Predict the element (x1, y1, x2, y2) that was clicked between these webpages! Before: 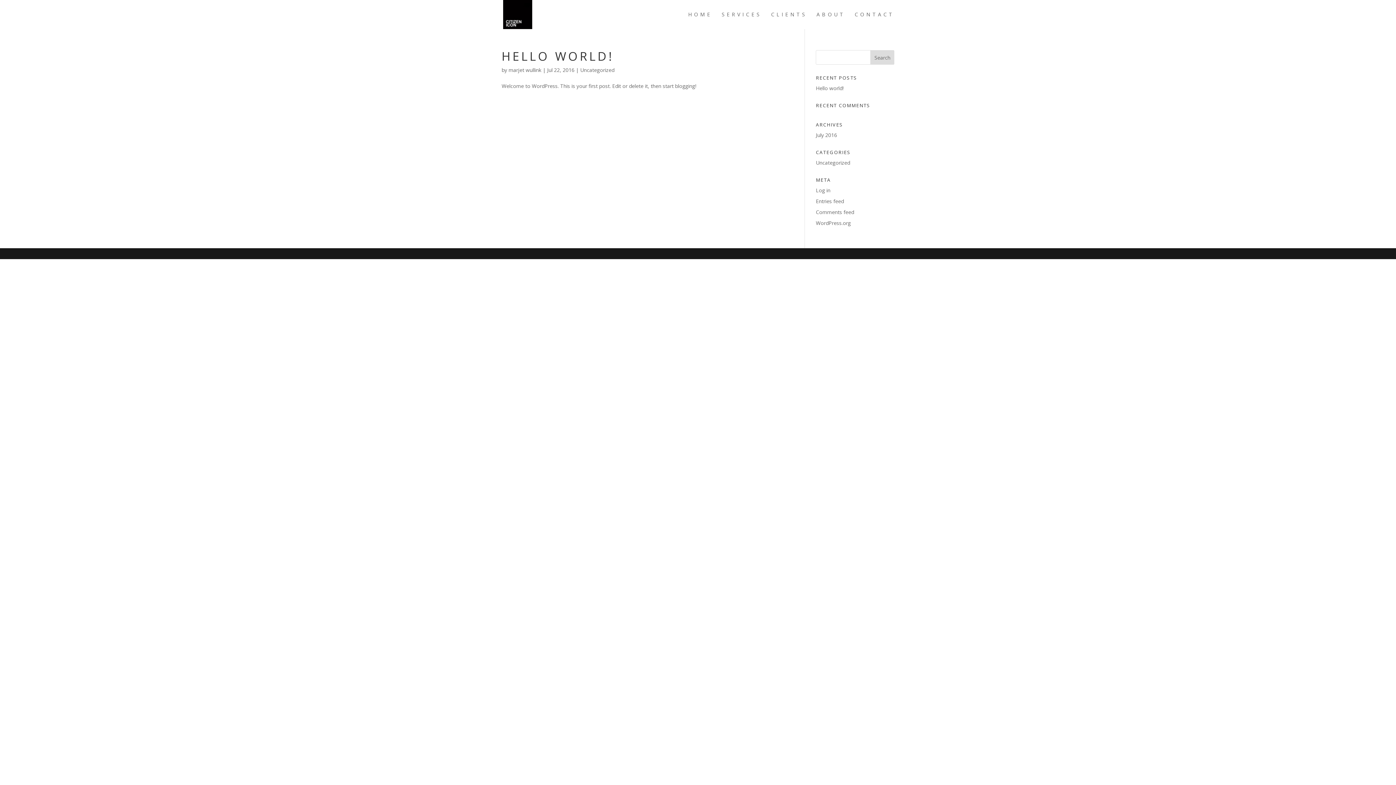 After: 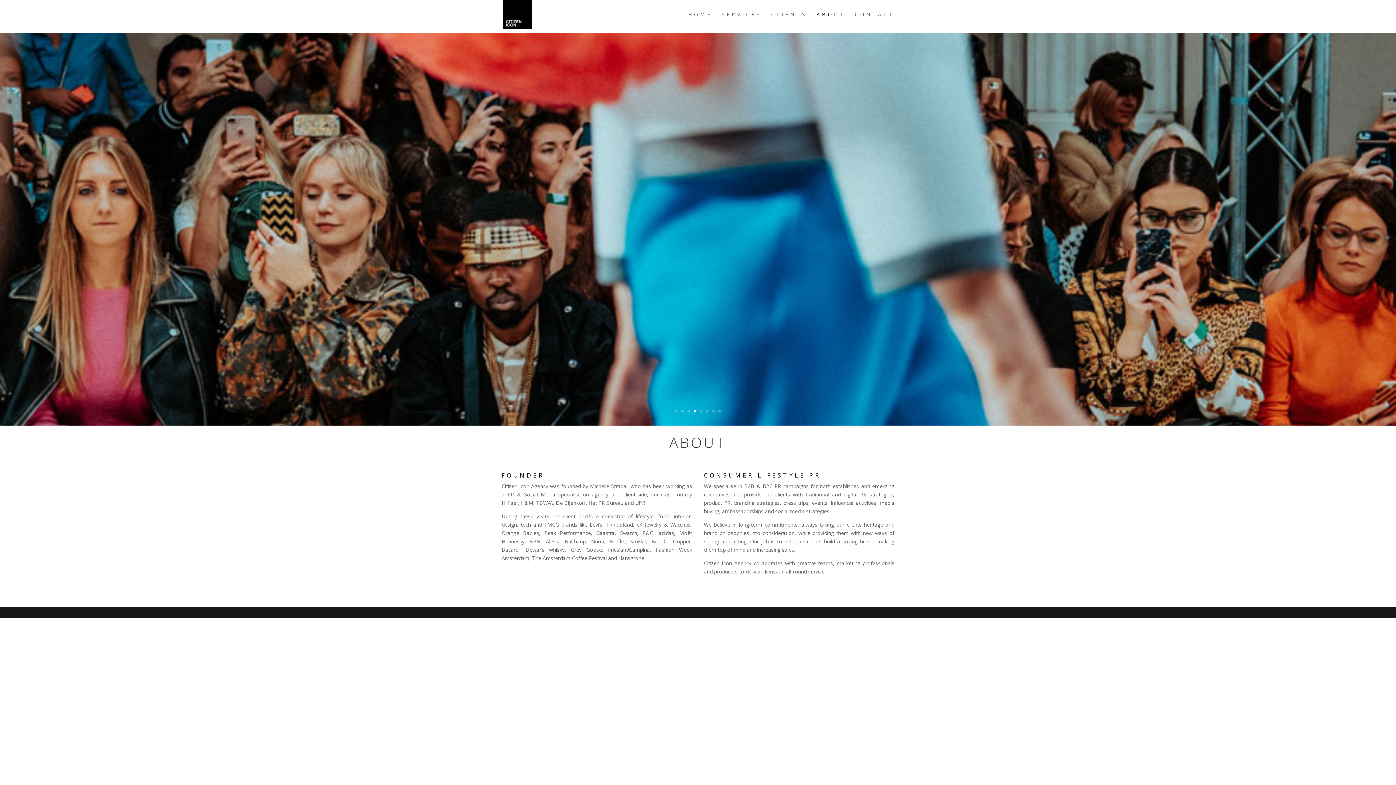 Action: label: ABOUT bbox: (816, 12, 845, 29)